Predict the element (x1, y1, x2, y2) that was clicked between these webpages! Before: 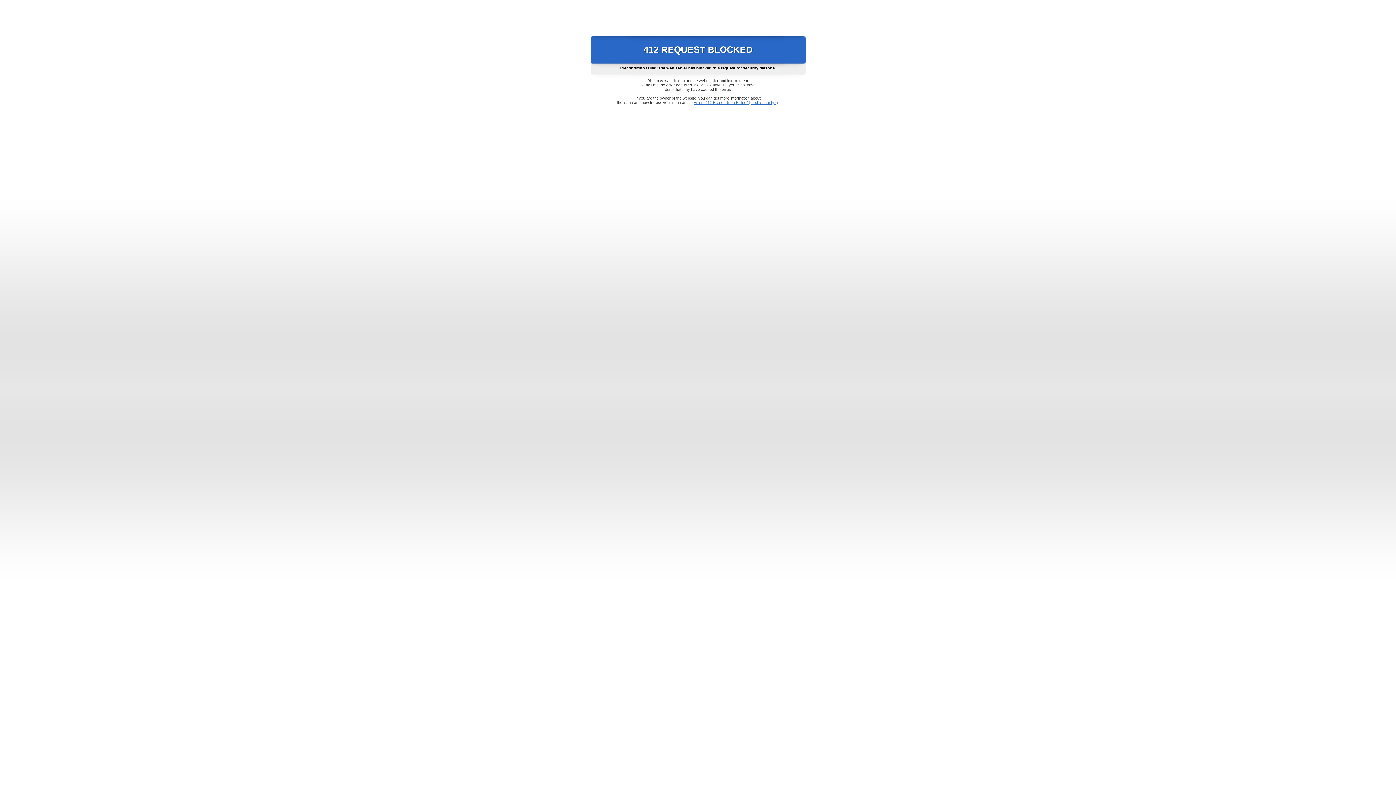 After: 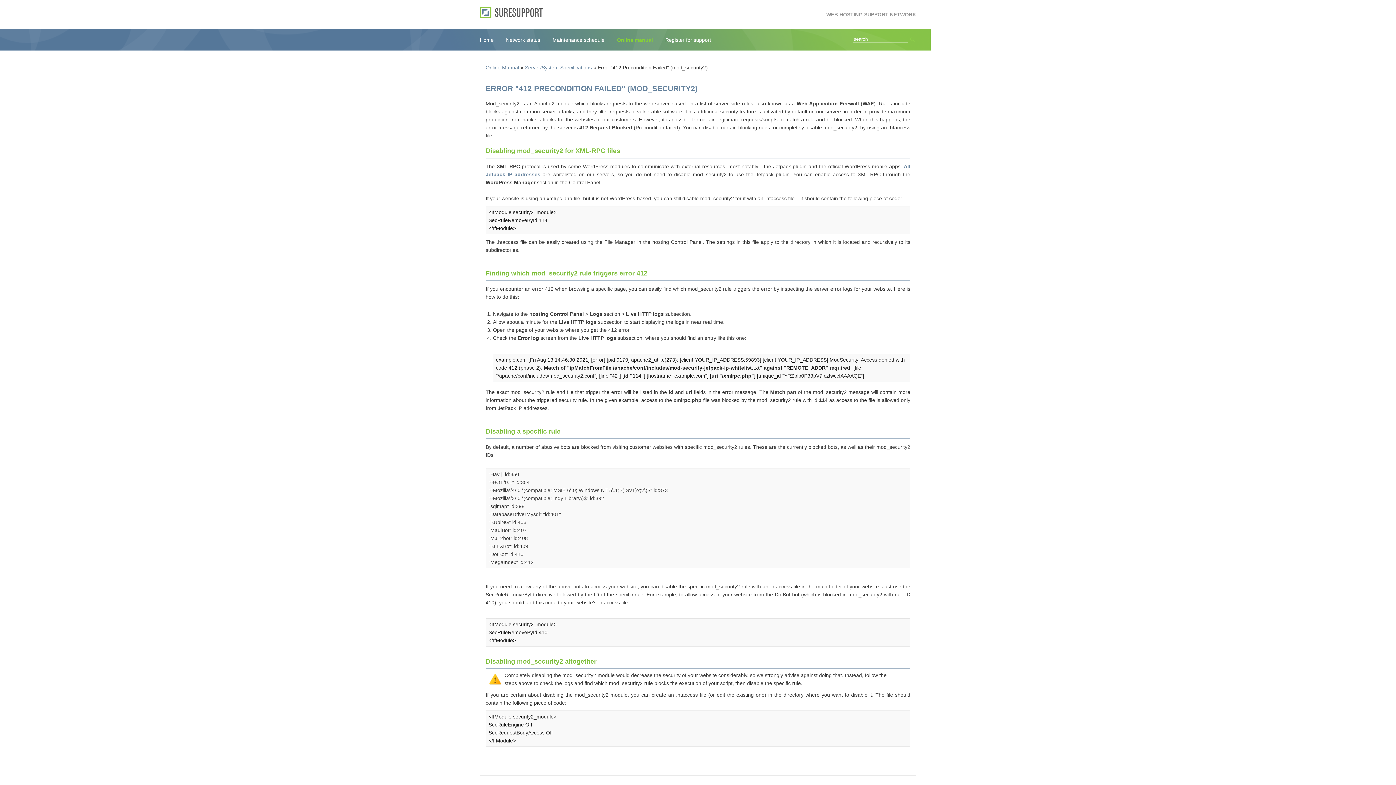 Action: bbox: (693, 100, 778, 104) label: Error "412 Precondition Failed" (mod_security2)